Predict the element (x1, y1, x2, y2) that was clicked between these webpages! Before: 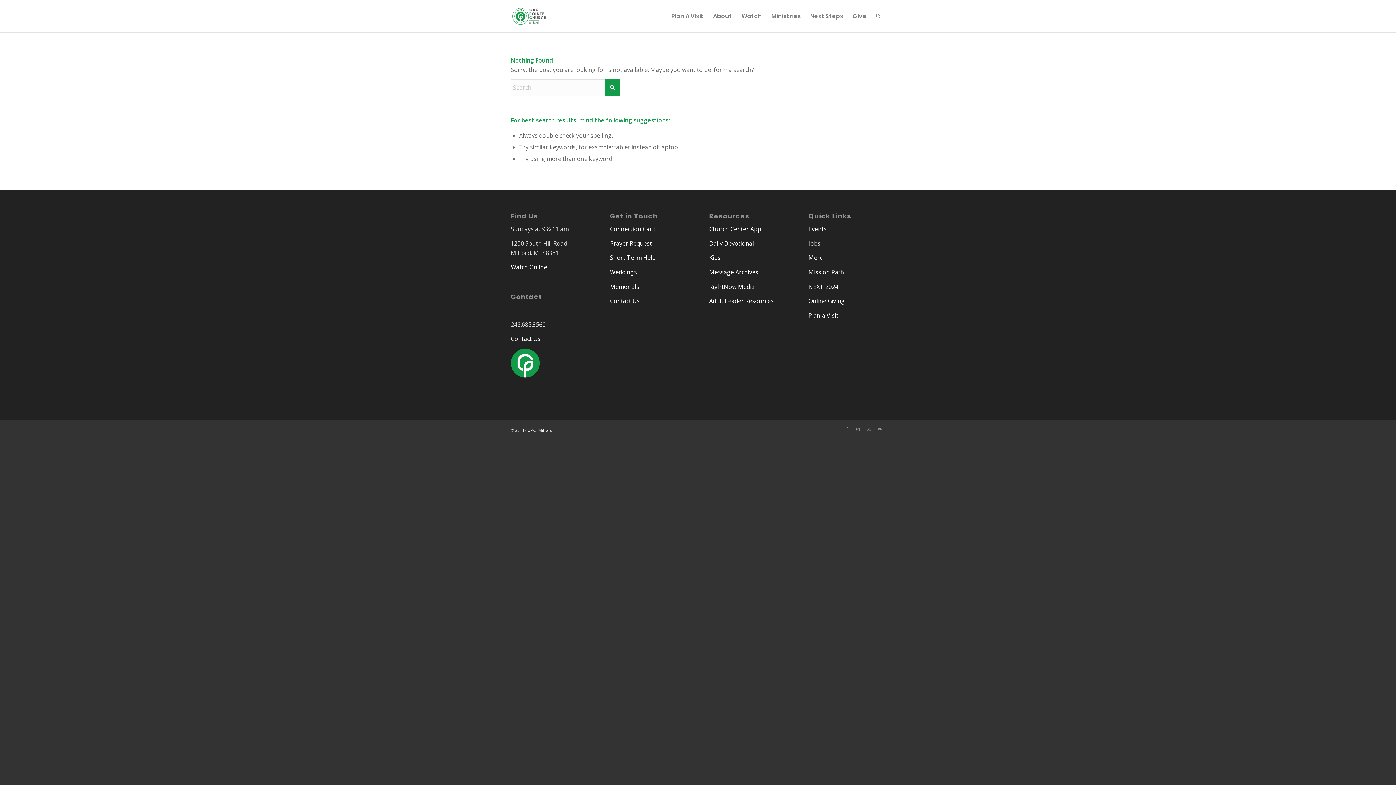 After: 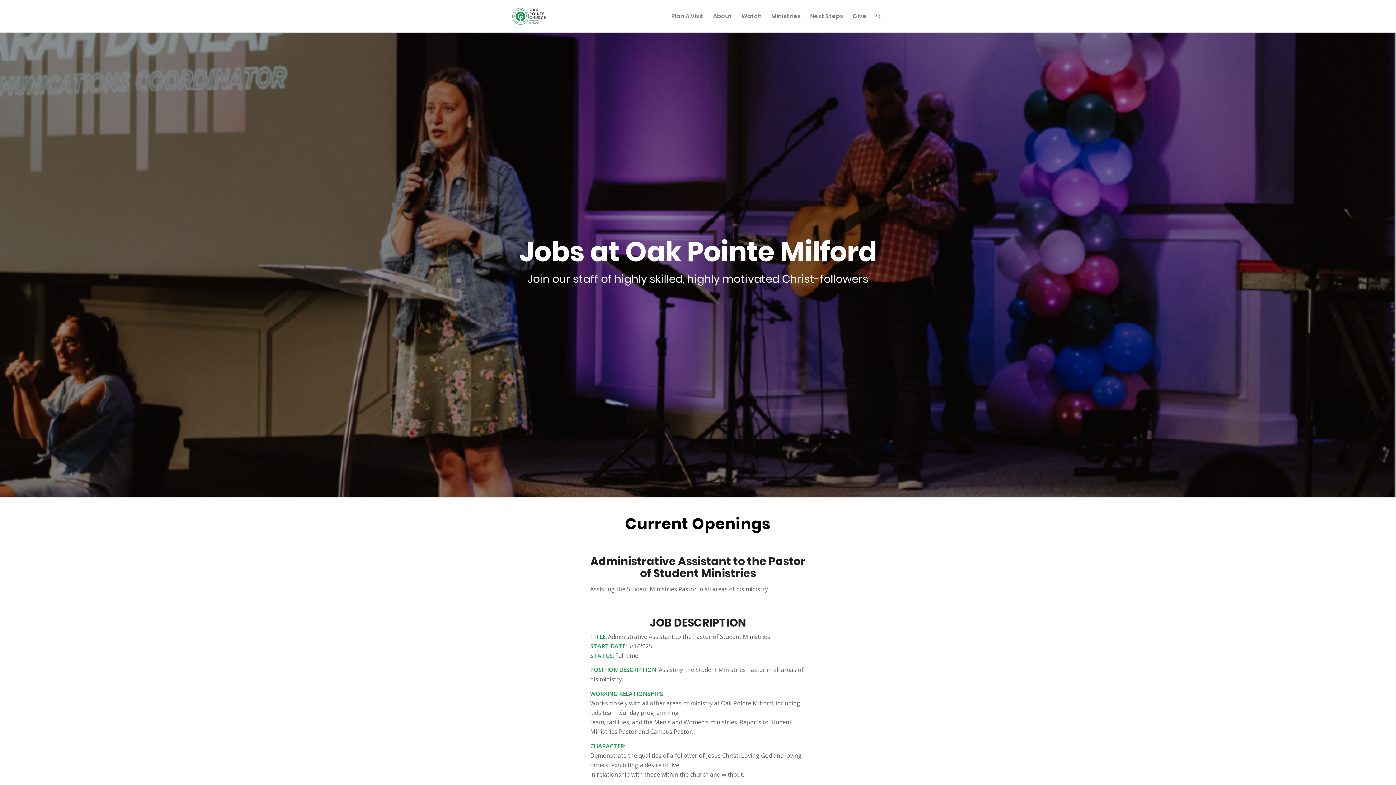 Action: bbox: (808, 239, 820, 247) label: Jobs